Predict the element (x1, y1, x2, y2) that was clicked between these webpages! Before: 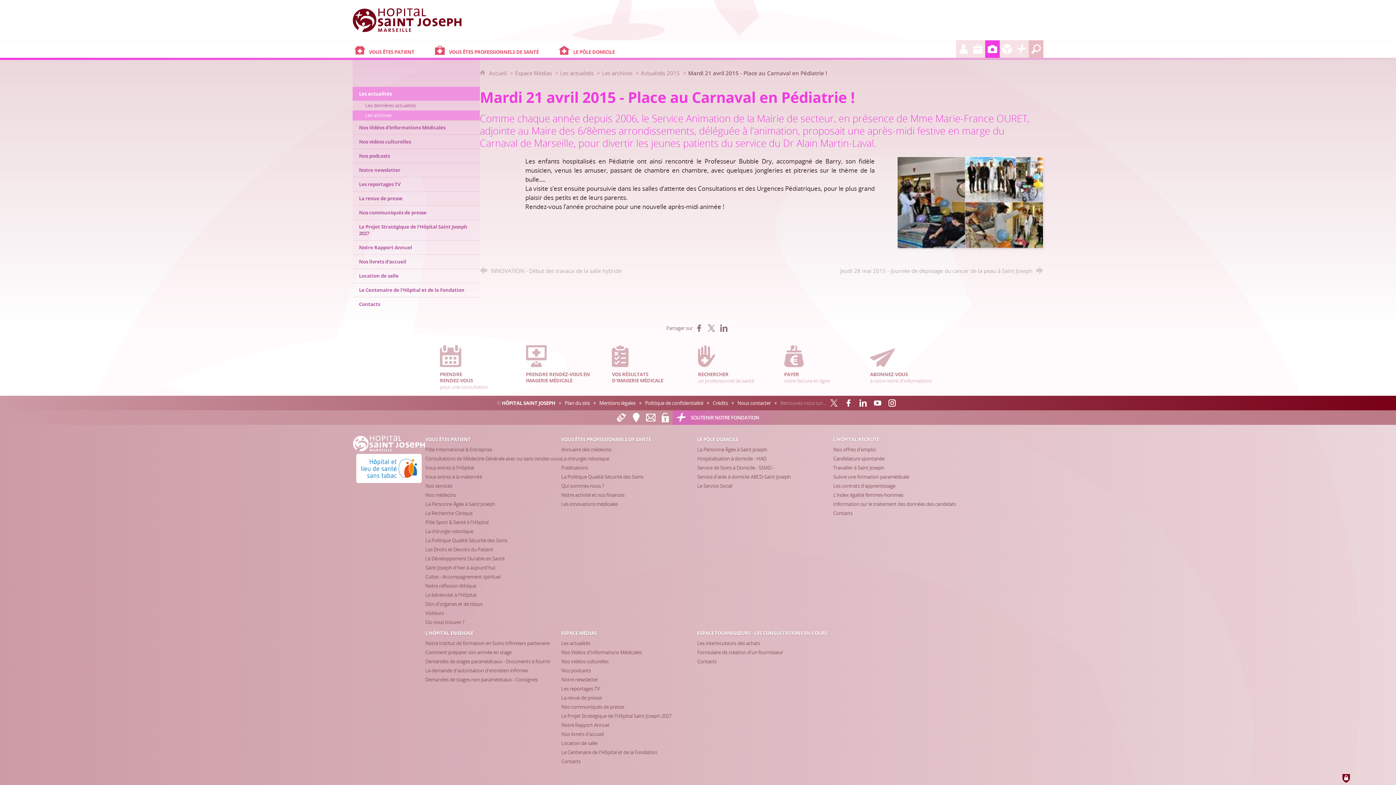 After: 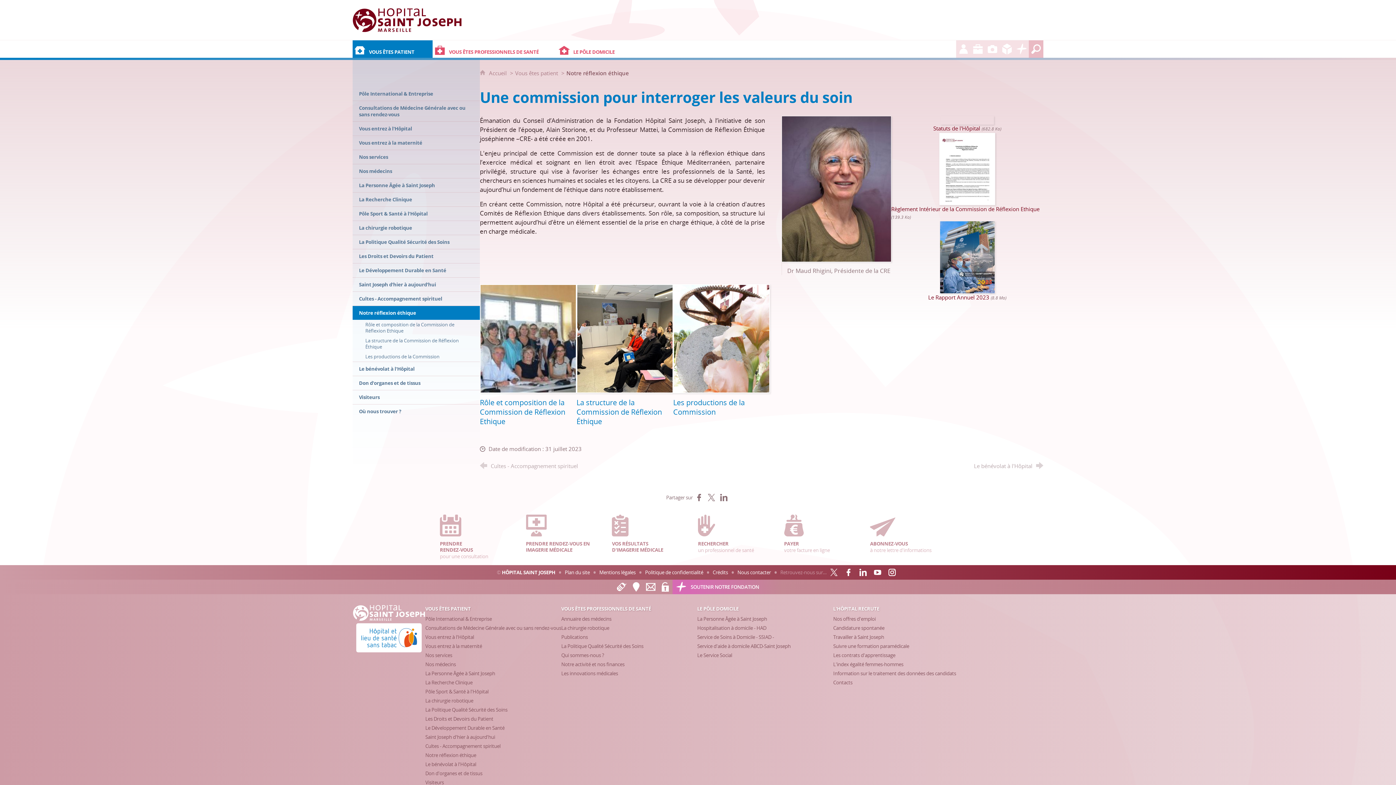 Action: bbox: (425, 582, 476, 589) label: Notre réflexion éthique